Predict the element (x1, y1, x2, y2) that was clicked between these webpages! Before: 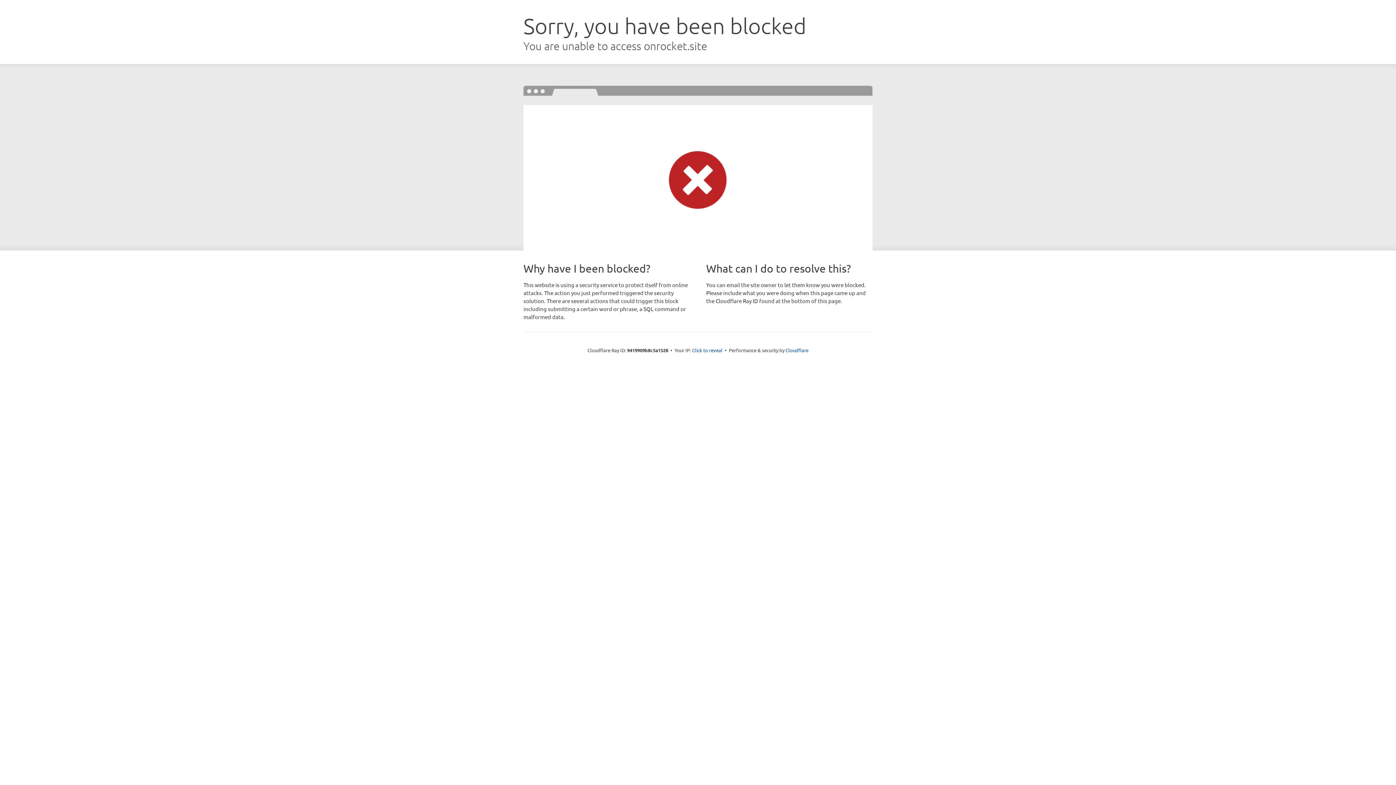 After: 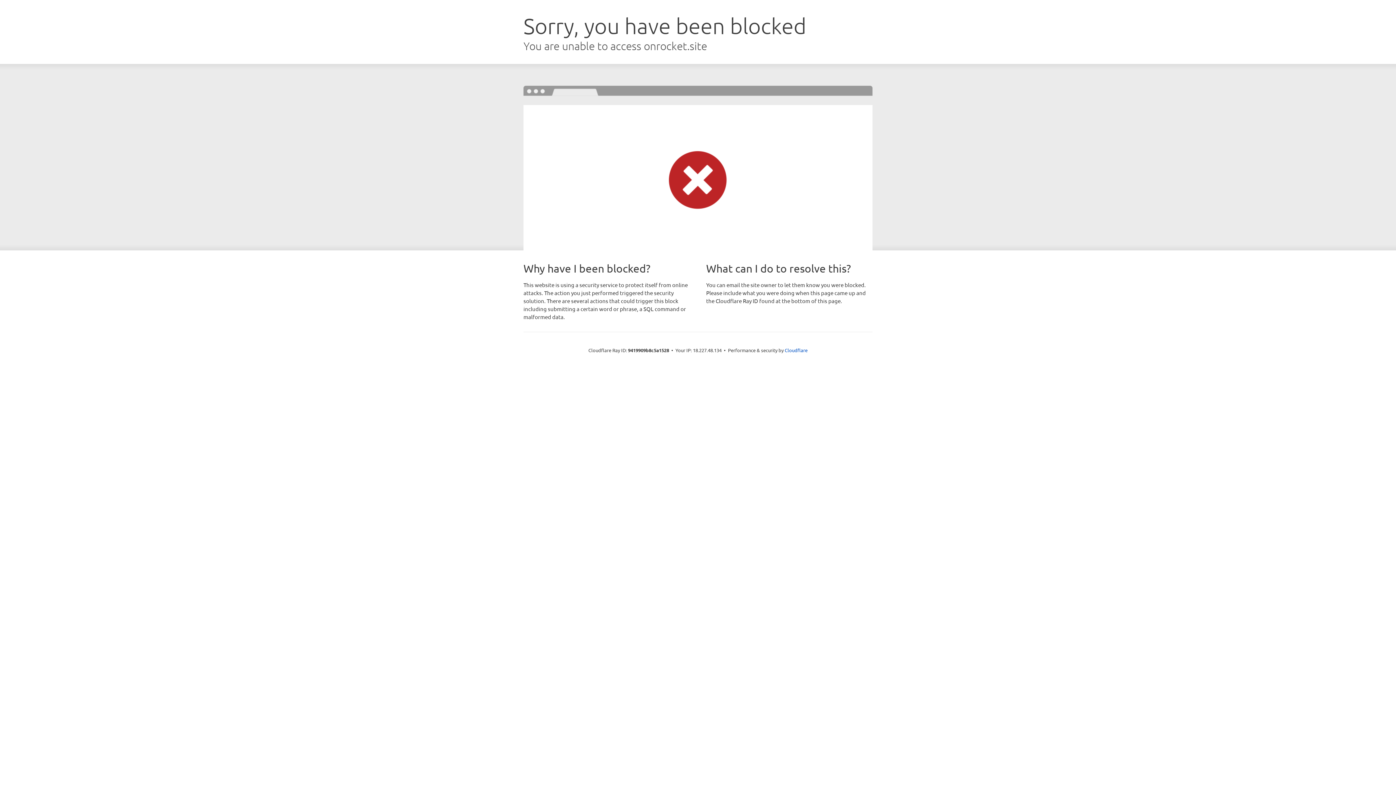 Action: bbox: (692, 346, 722, 353) label: Click to reveal